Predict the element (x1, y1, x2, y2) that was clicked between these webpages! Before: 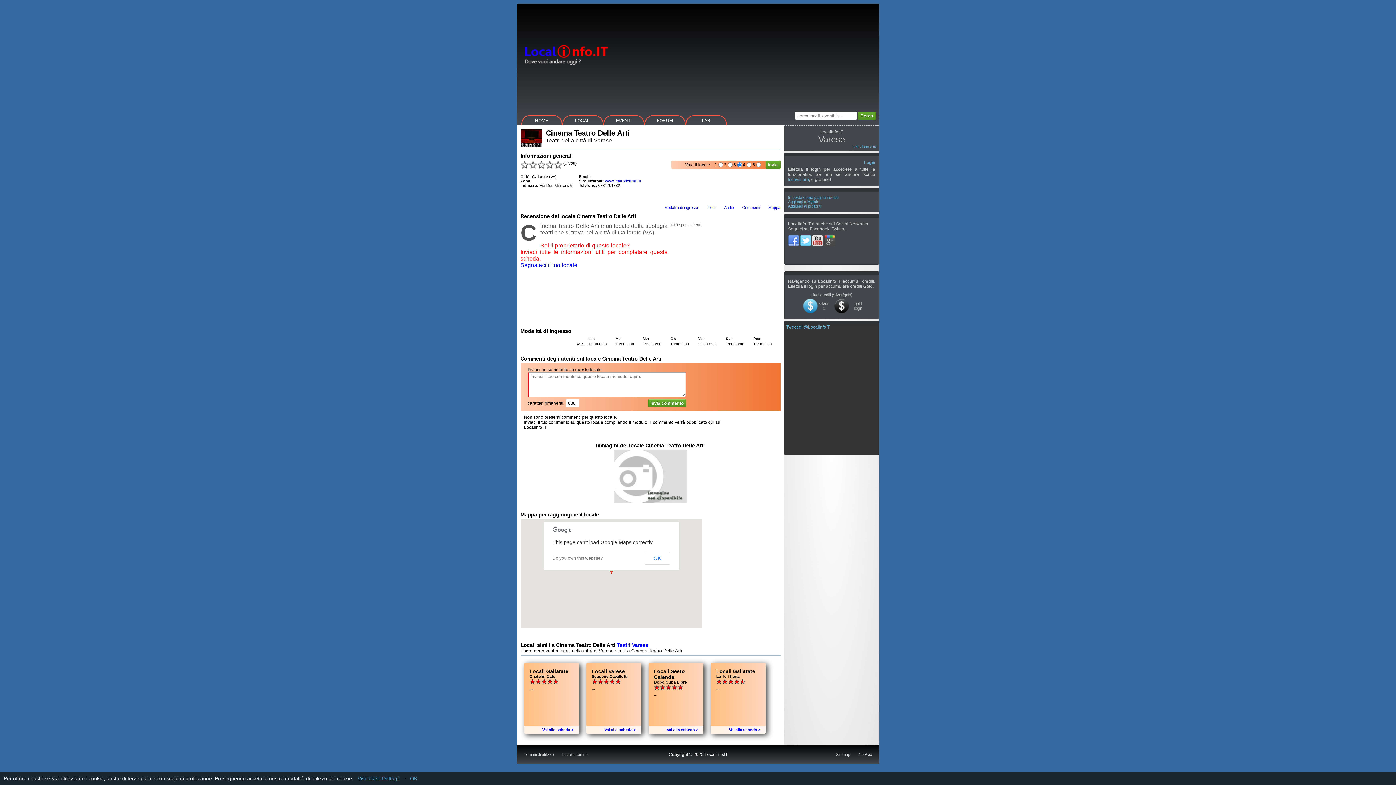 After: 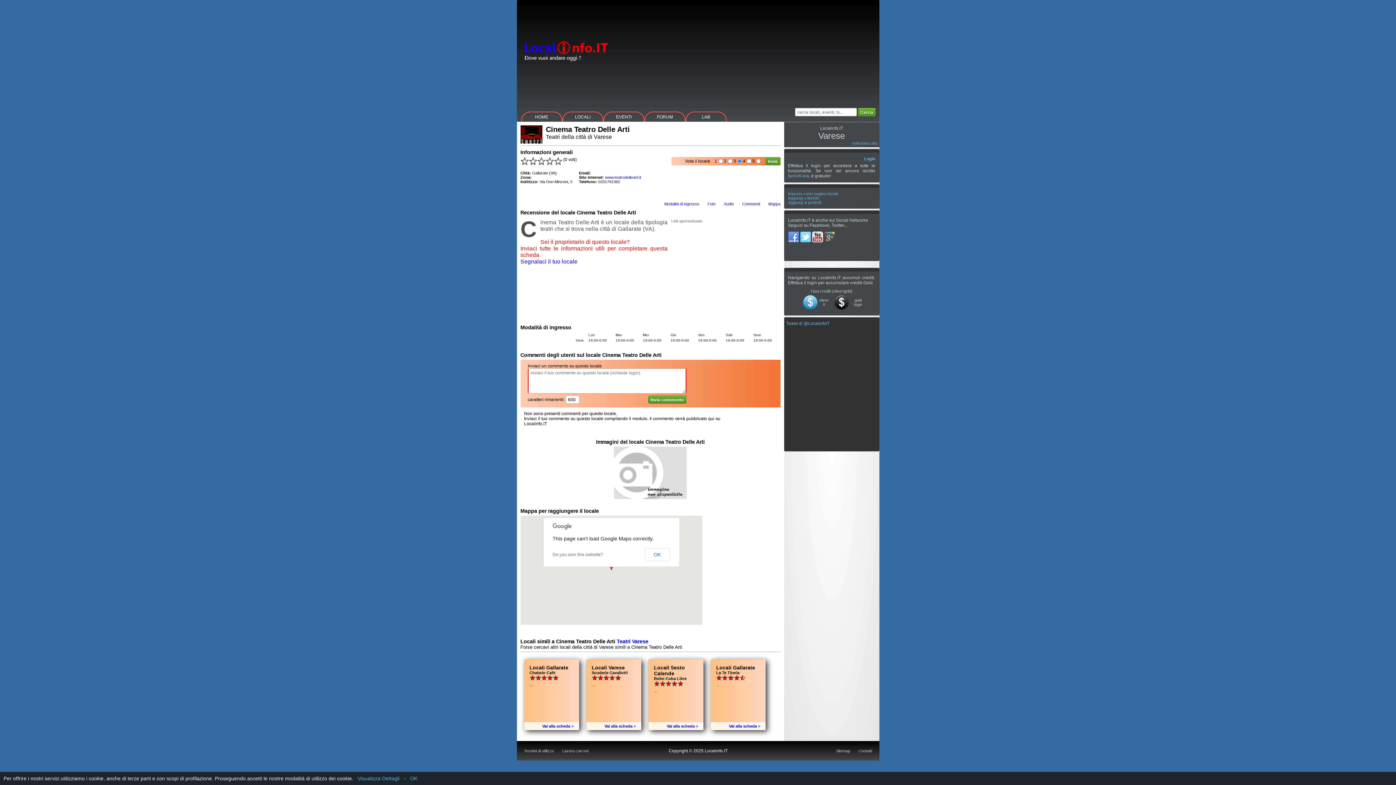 Action: label: Mappa bbox: (772, 205, 784, 209)